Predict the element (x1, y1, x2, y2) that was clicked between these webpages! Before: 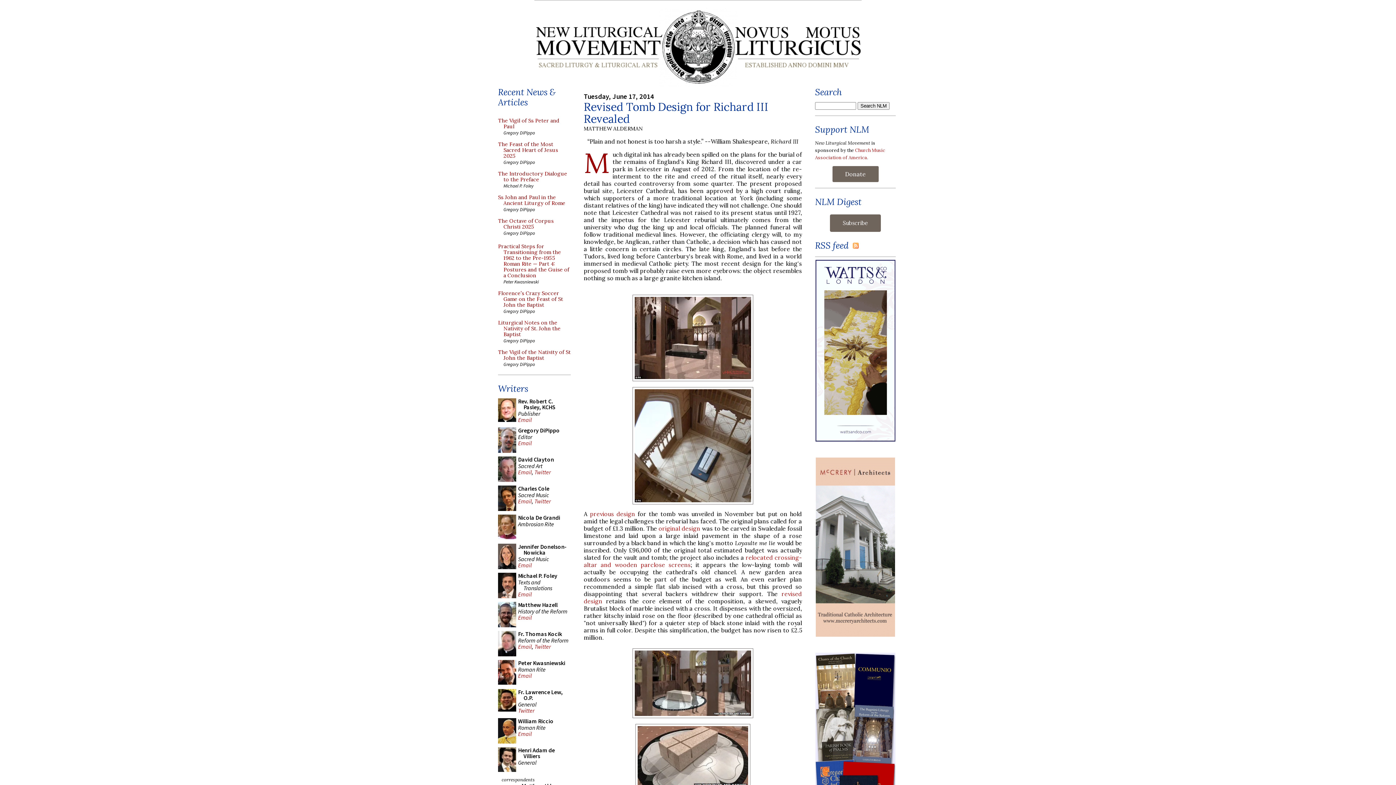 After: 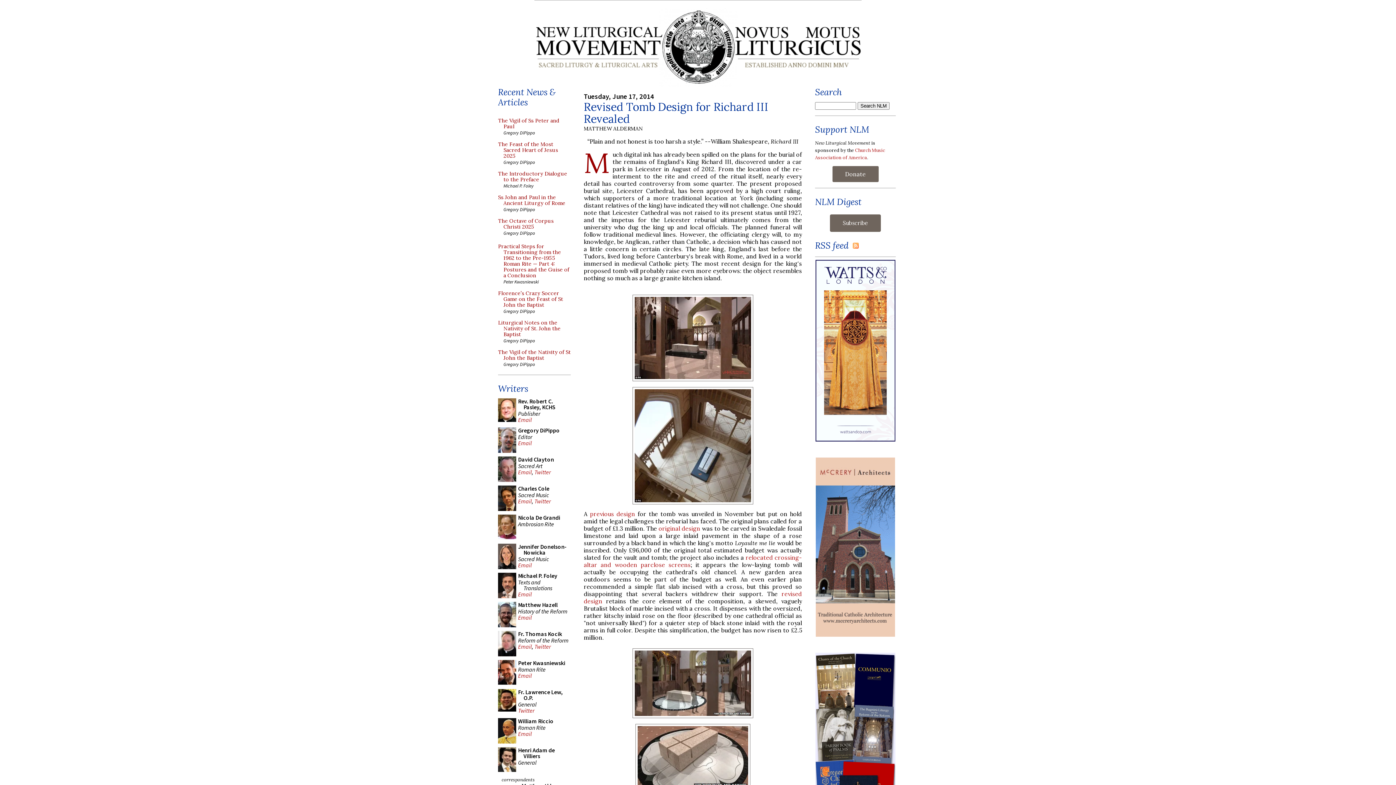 Action: label: Email bbox: (518, 614, 532, 621)